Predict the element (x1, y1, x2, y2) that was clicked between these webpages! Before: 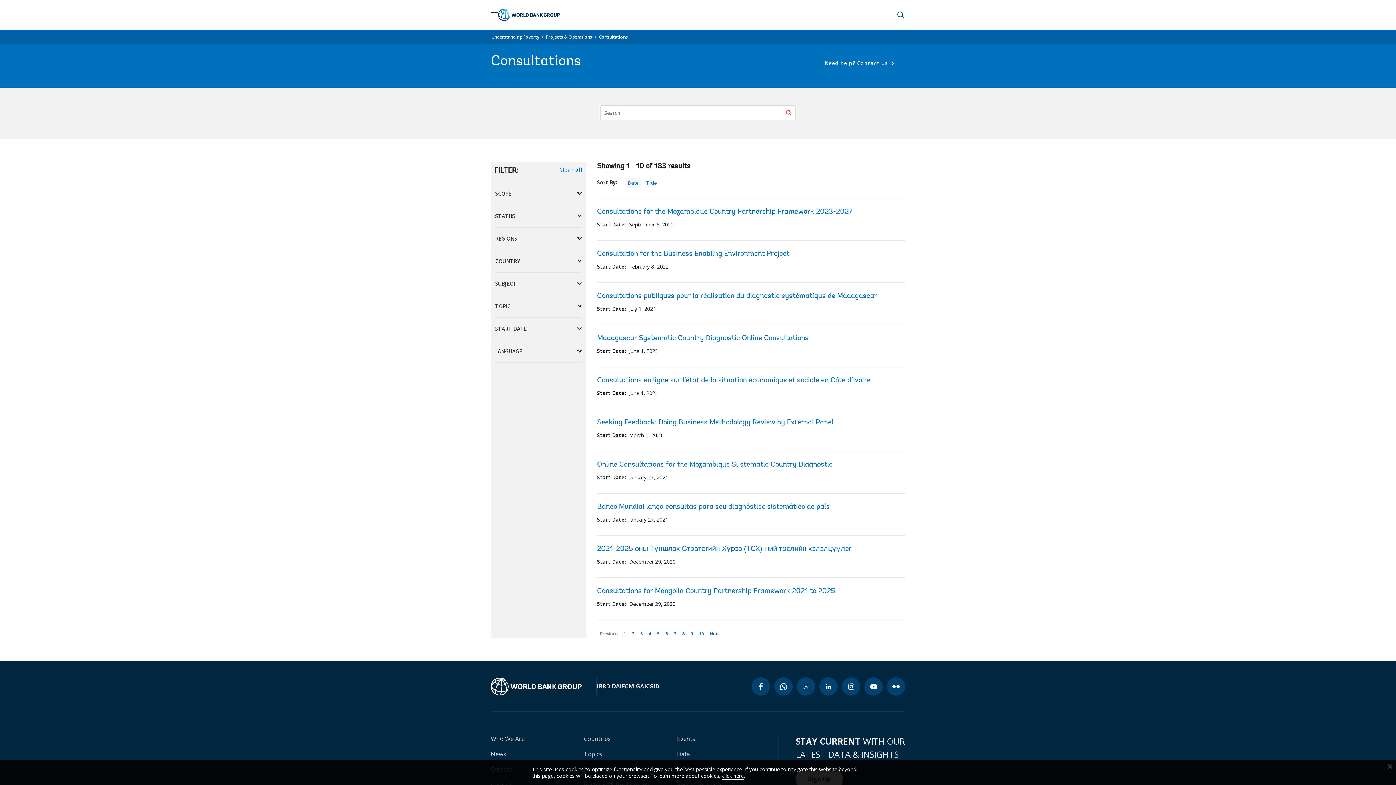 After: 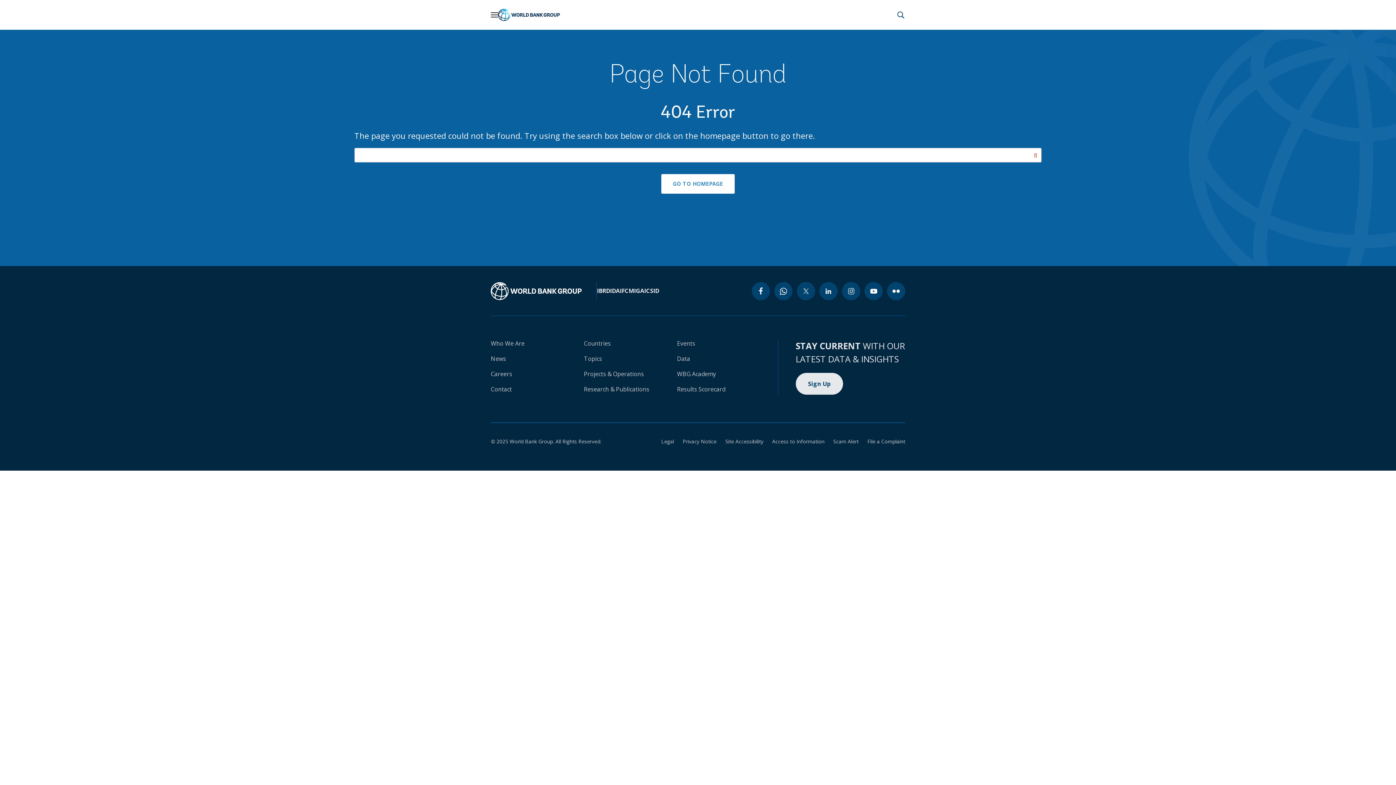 Action: bbox: (597, 250, 789, 257) label: Consultation for the Business Enabling Environment Project